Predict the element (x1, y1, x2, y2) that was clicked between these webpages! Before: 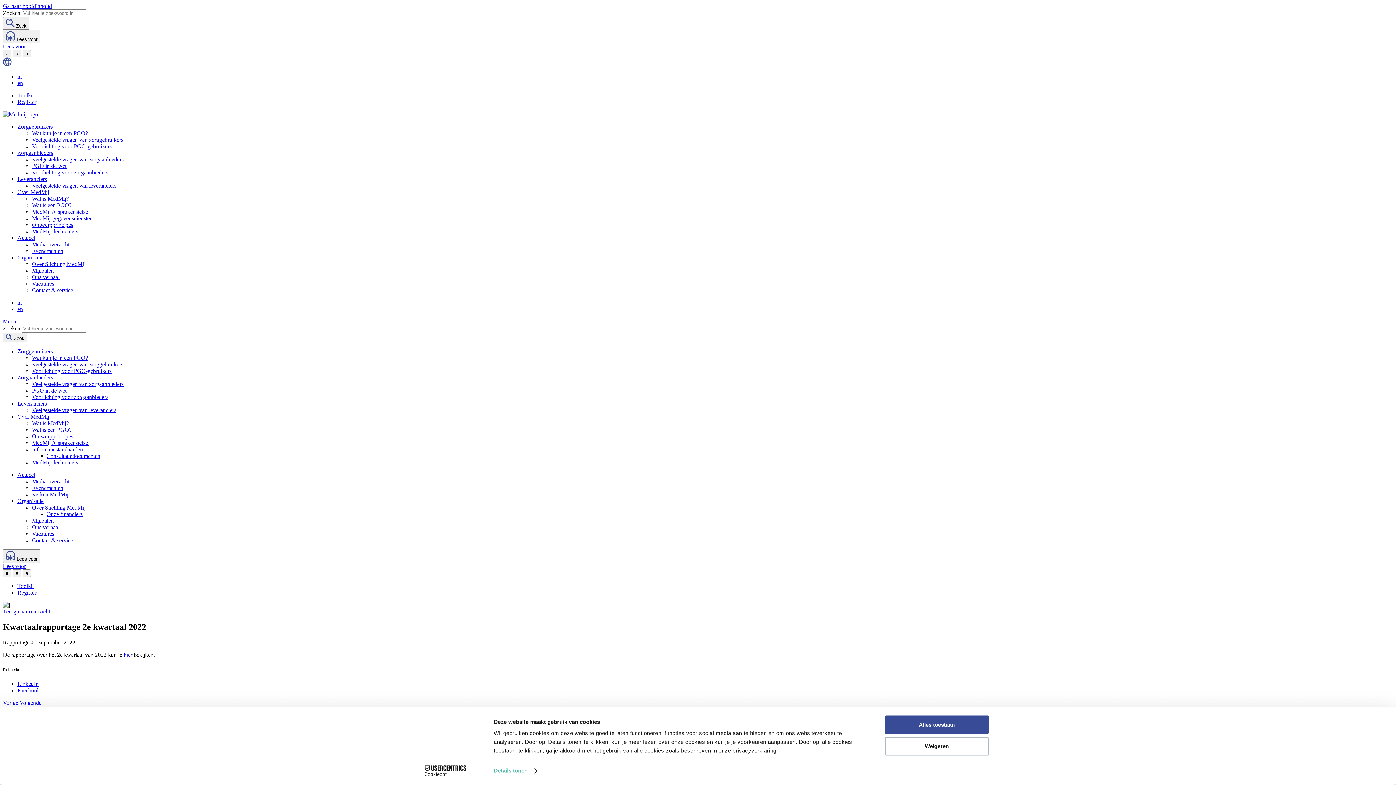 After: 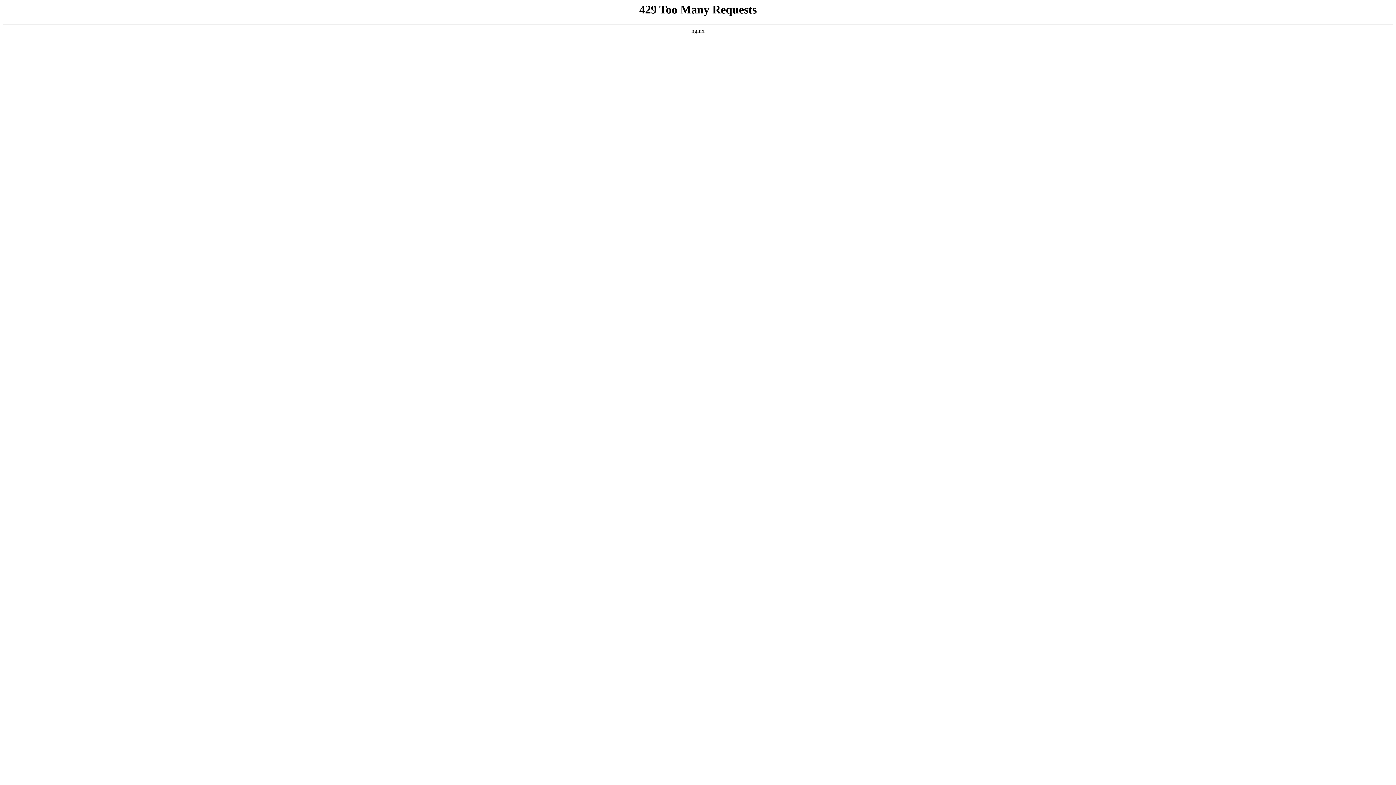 Action: bbox: (32, 361, 123, 367) label: Veelgestelde vragen van zorggebruikers